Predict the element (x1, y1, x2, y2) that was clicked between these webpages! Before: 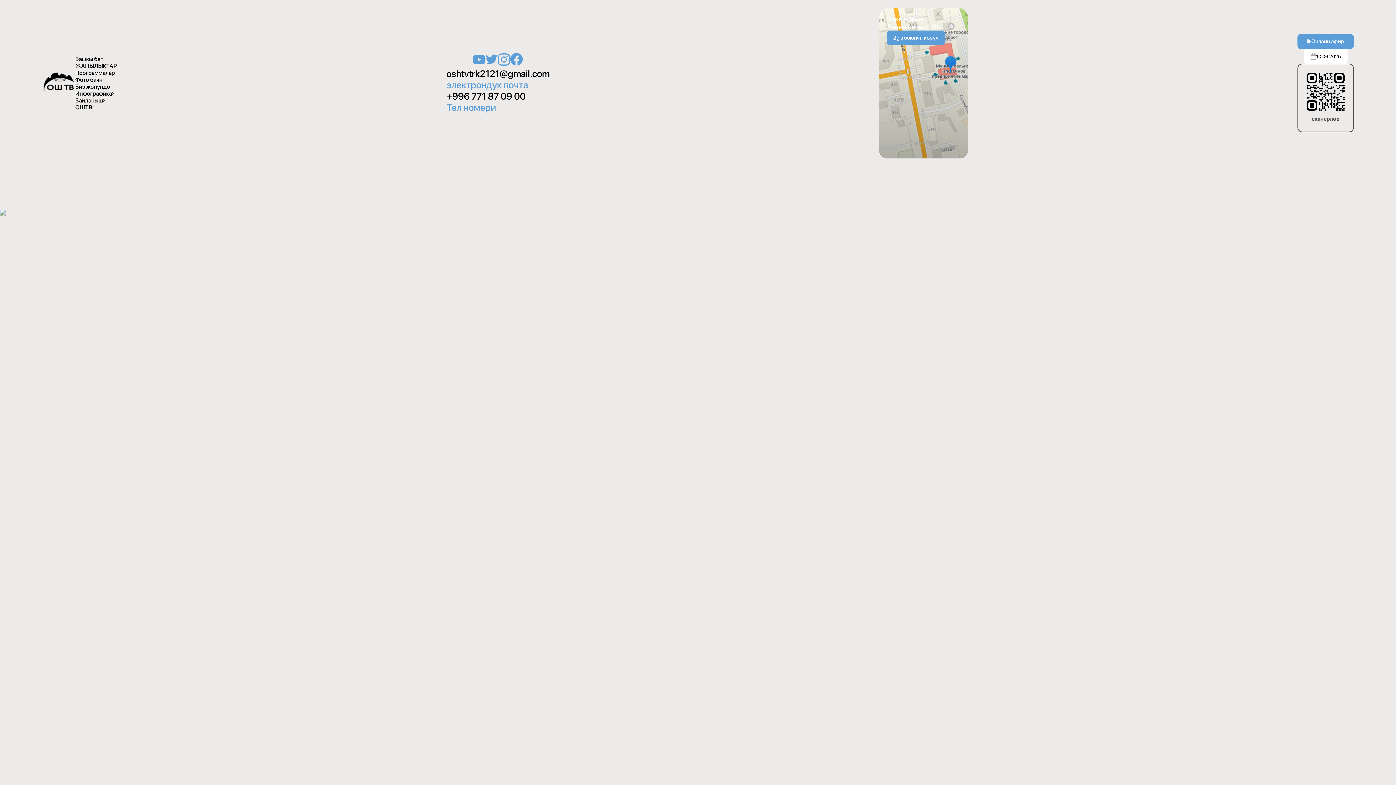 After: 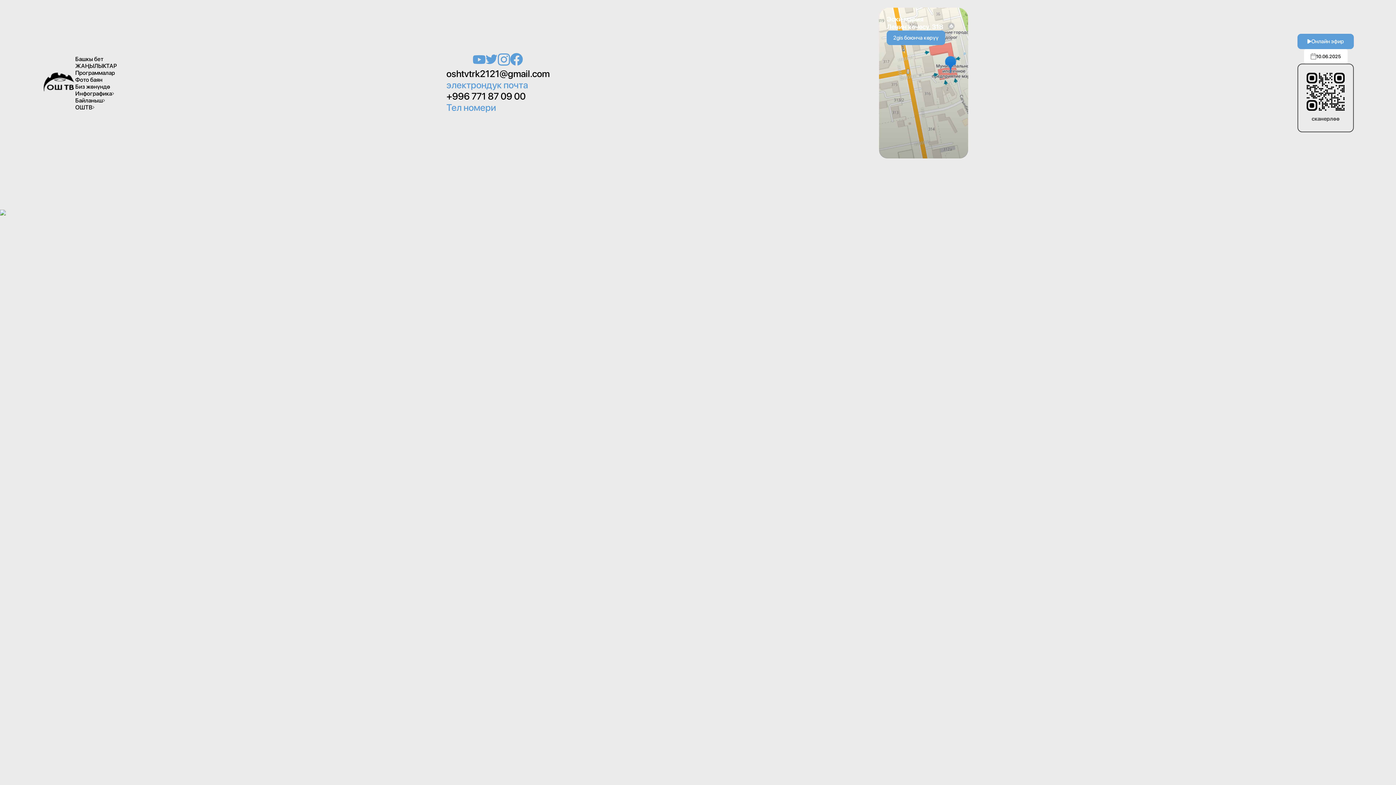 Action: bbox: (1297, 33, 1354, 49) label: Онлайн эфир